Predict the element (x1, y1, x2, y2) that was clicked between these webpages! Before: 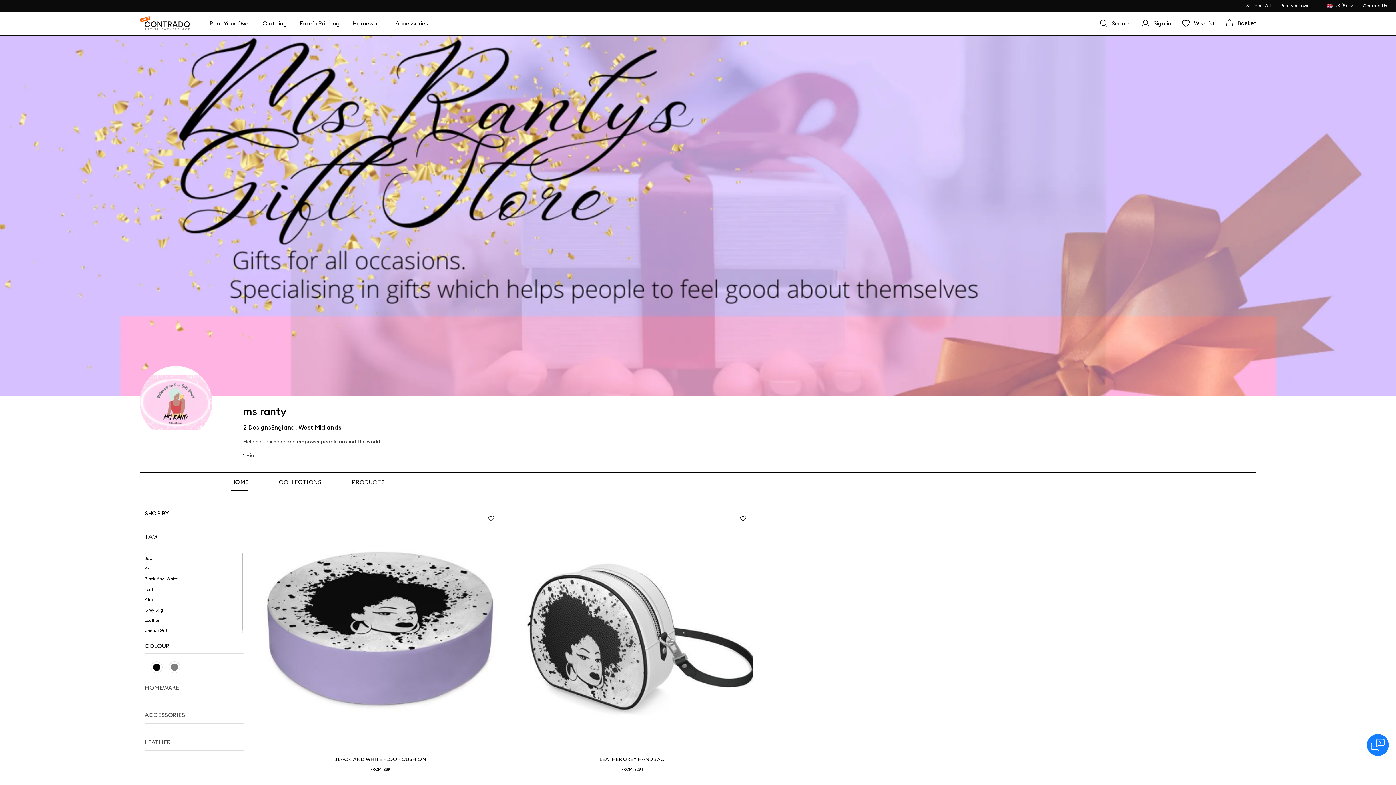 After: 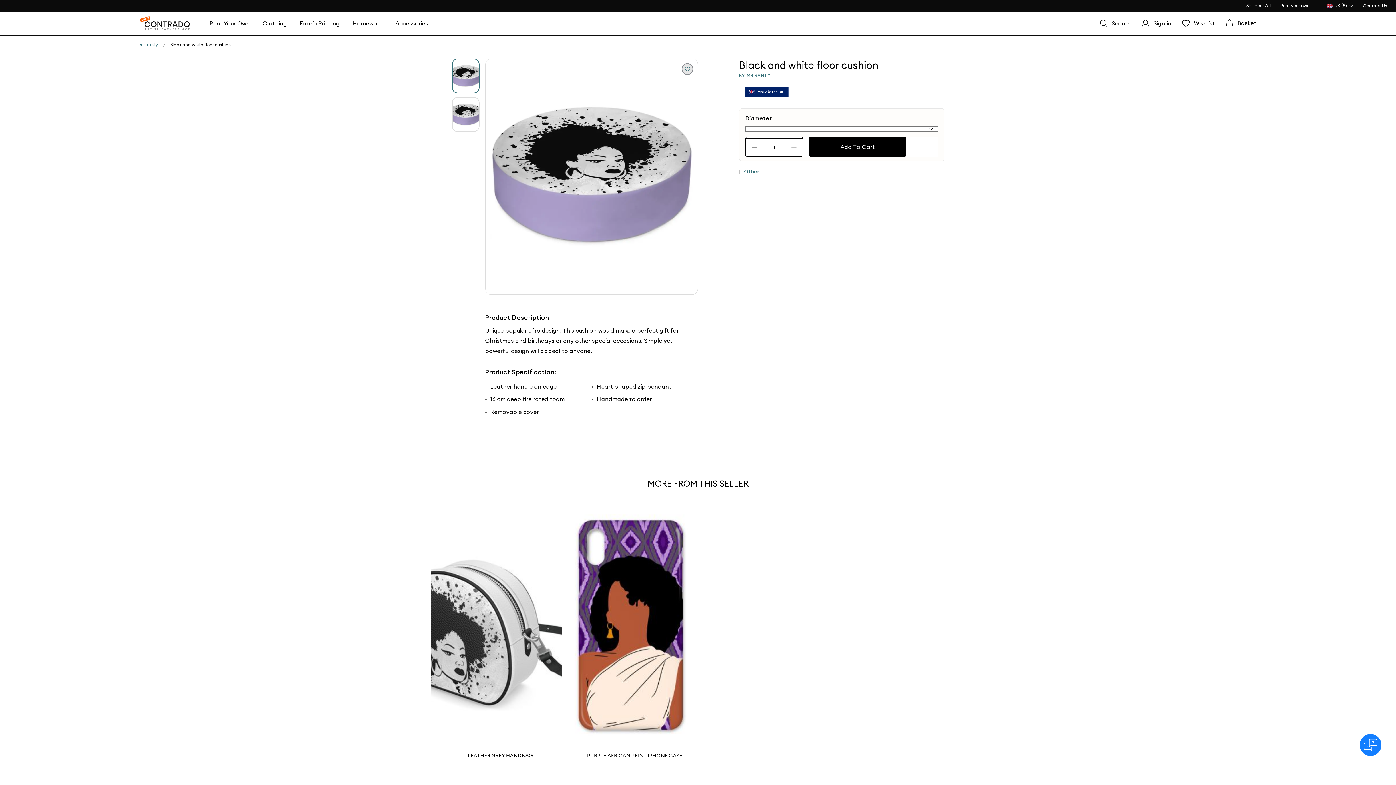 Action: label: BLACK AND WHITE FLOOR CUSHION bbox: (264, 755, 495, 764)